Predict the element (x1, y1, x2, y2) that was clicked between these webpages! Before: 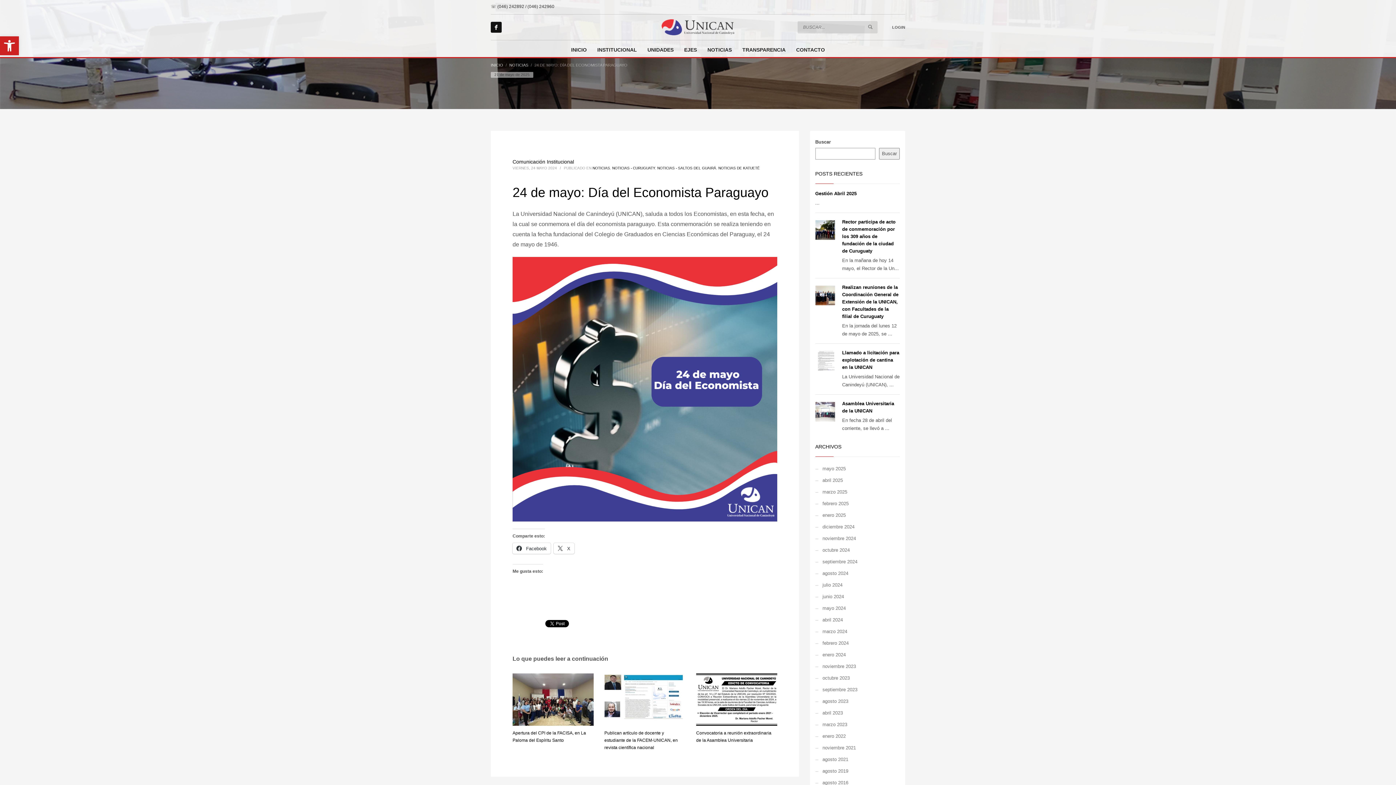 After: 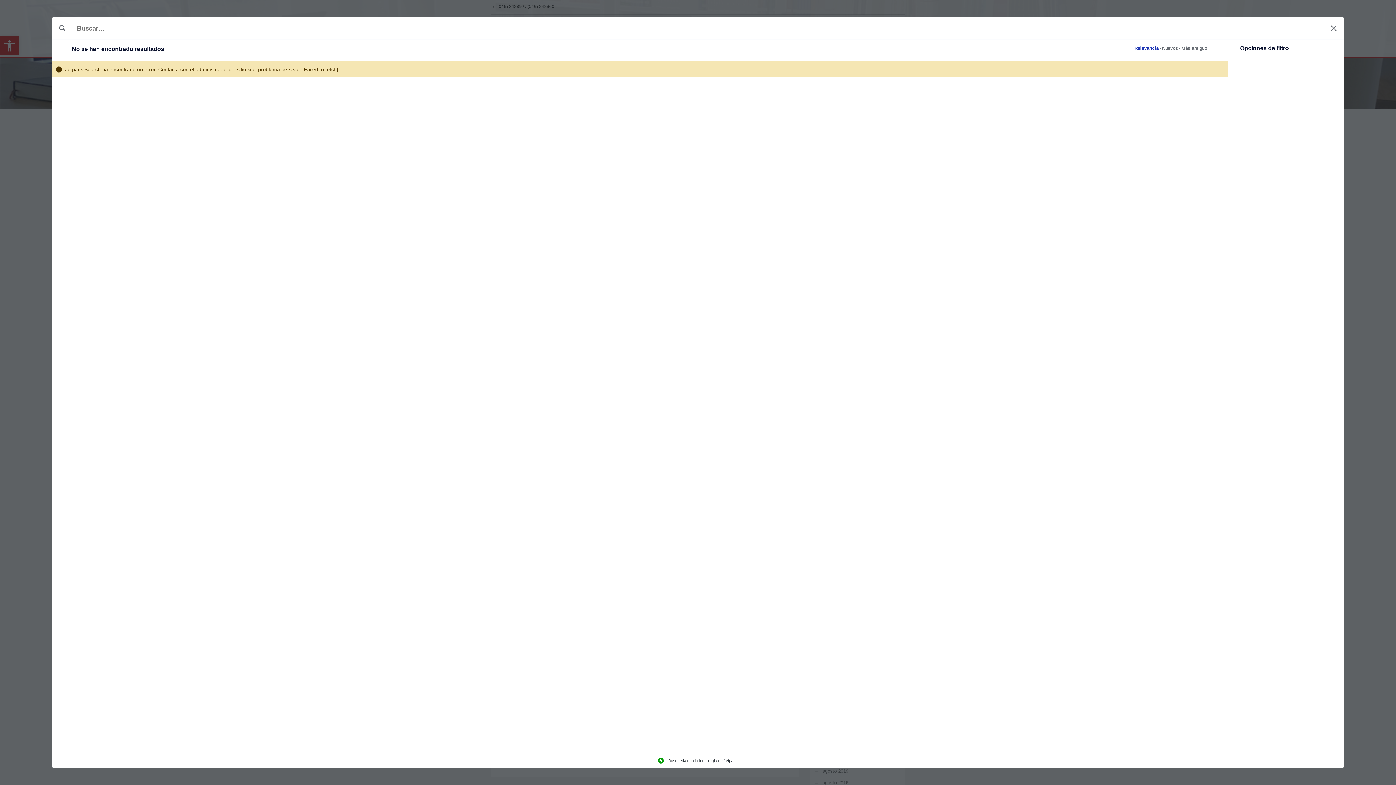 Action: bbox: (866, 24, 874, 29)